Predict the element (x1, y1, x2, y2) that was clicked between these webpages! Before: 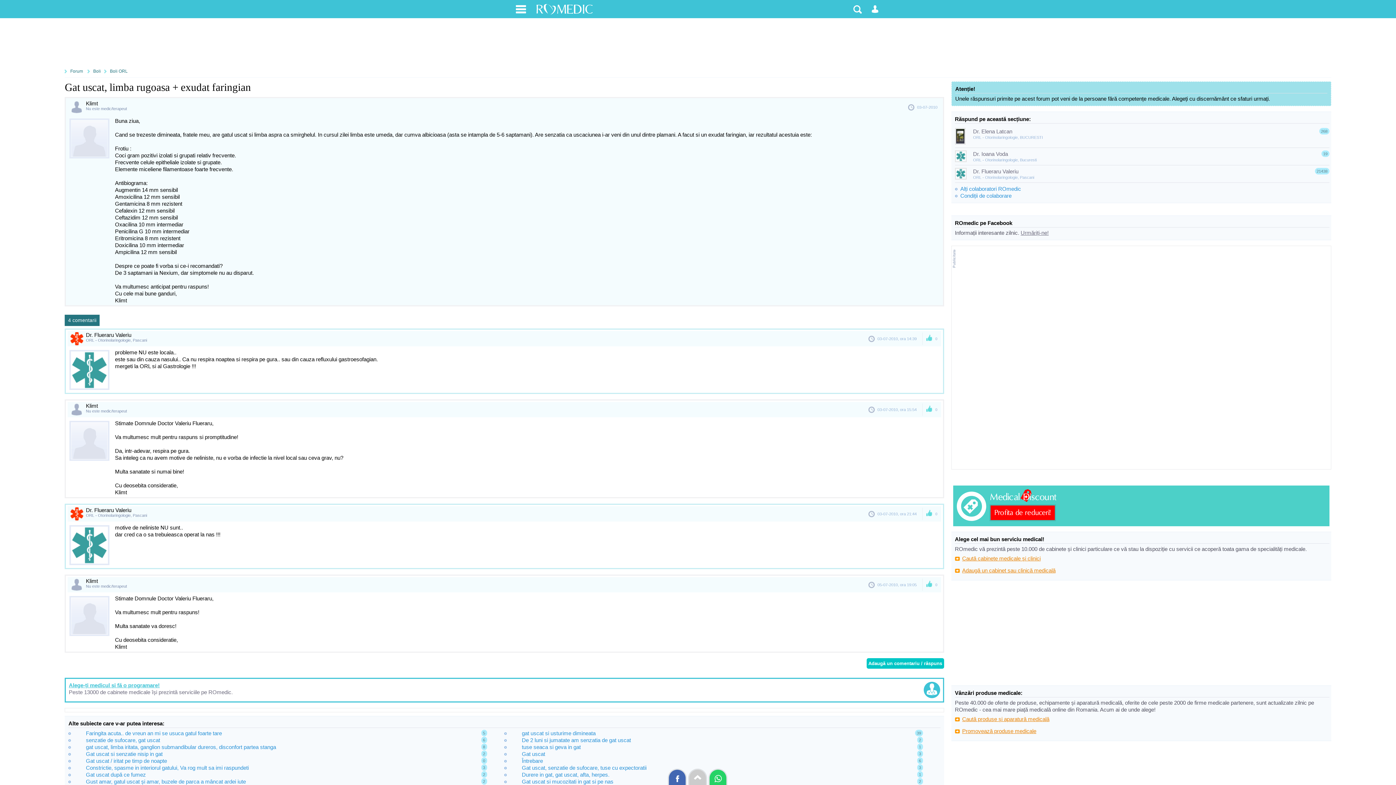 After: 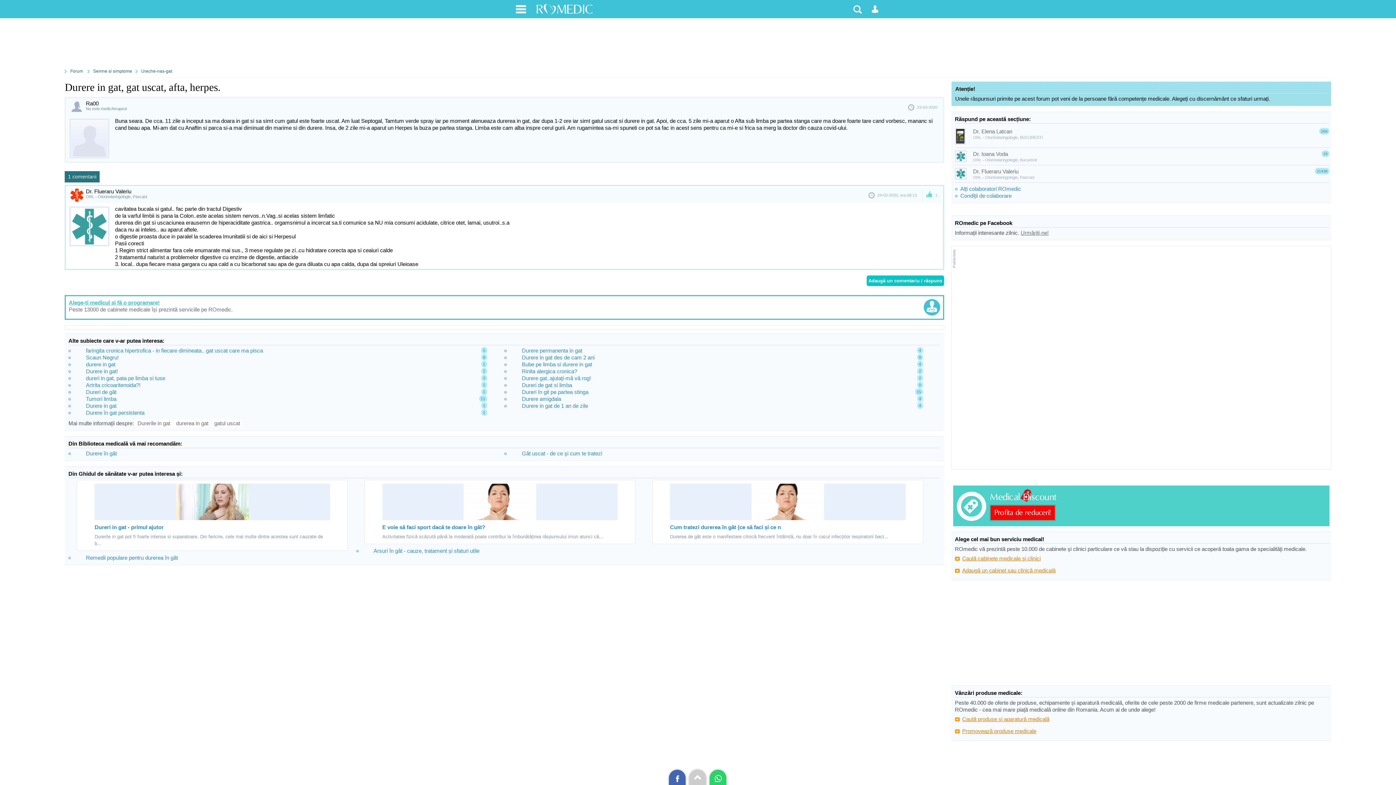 Action: label: Durere in gat, gat uscat, afta, herpes. bbox: (521, 772, 609, 778)